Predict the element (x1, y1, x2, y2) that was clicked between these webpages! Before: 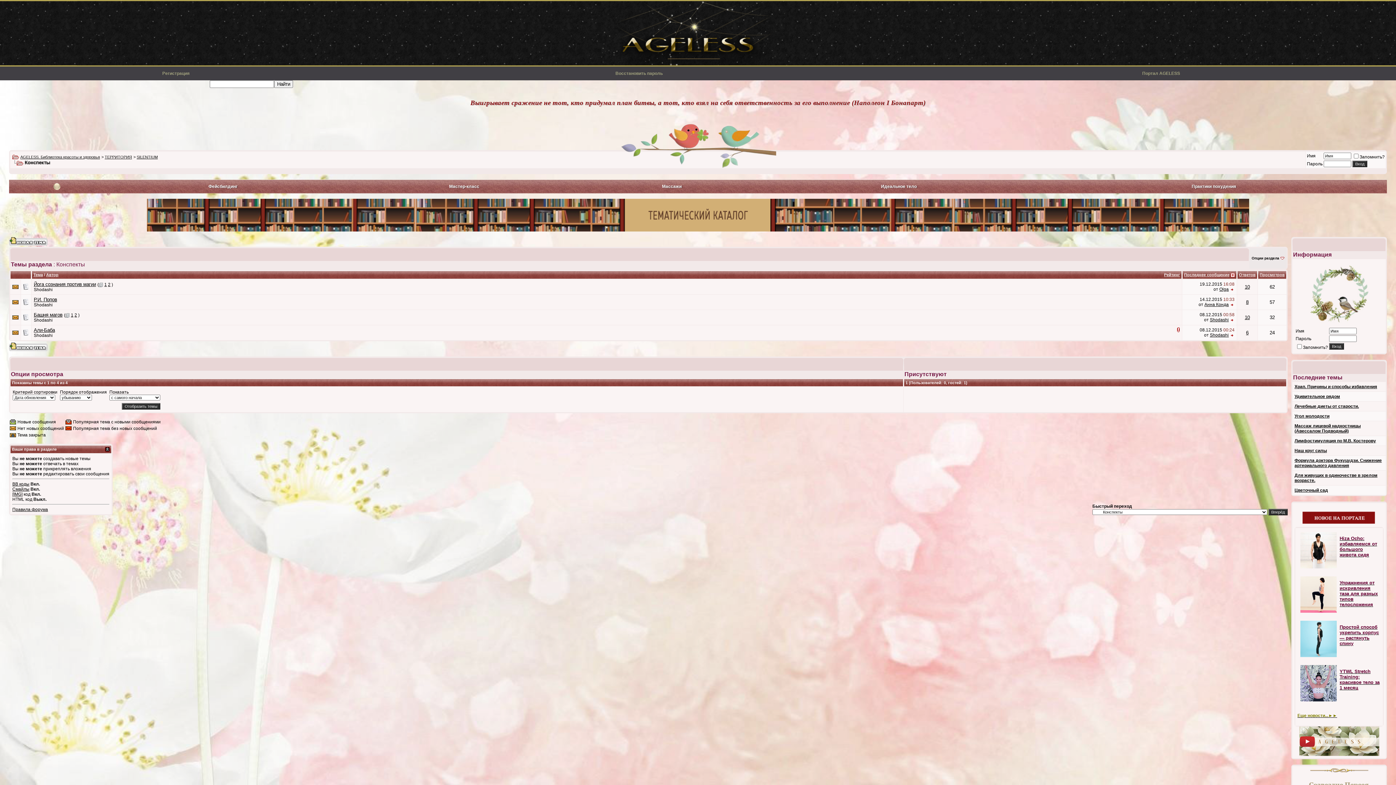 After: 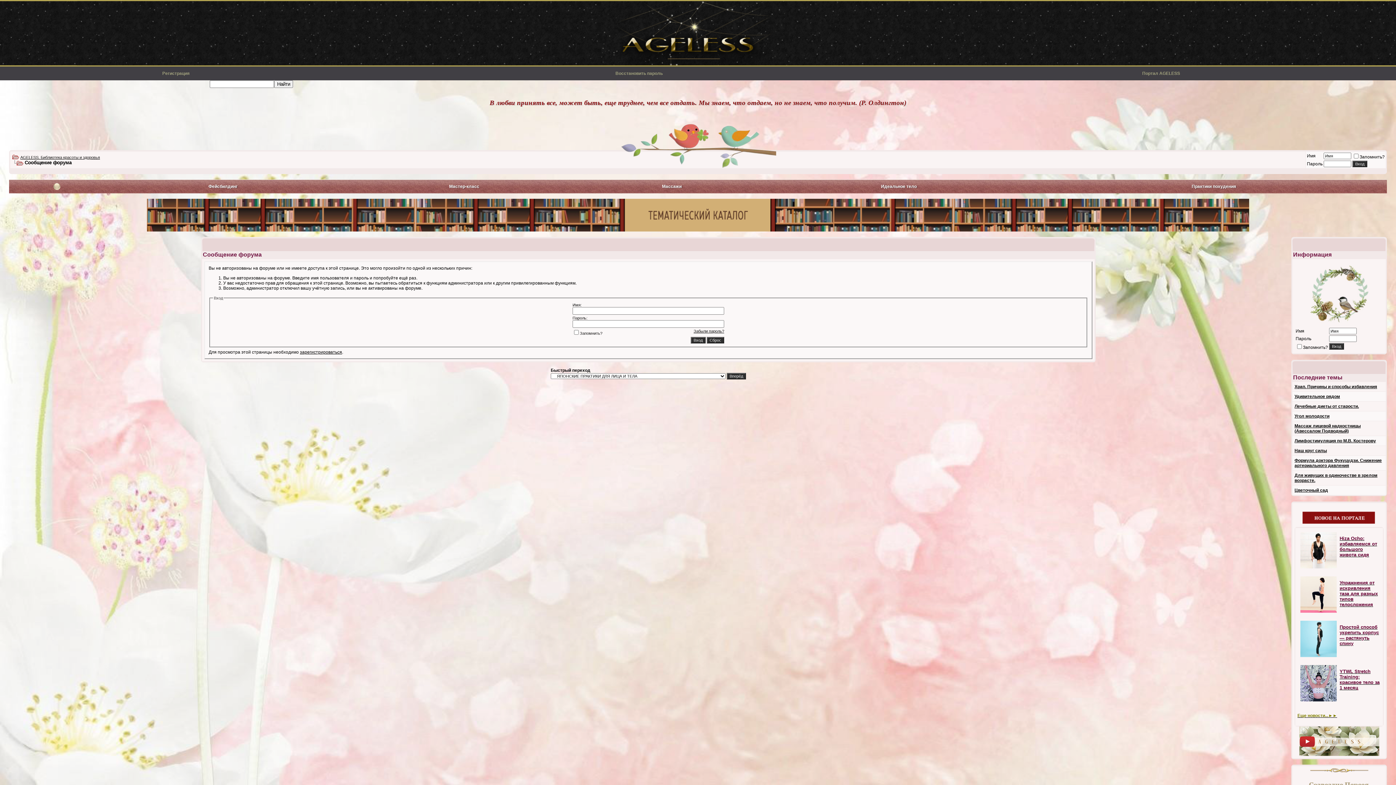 Action: bbox: (1294, 458, 1382, 468) label: Формула доктора Фукуцудзи. Снижение артериального давления